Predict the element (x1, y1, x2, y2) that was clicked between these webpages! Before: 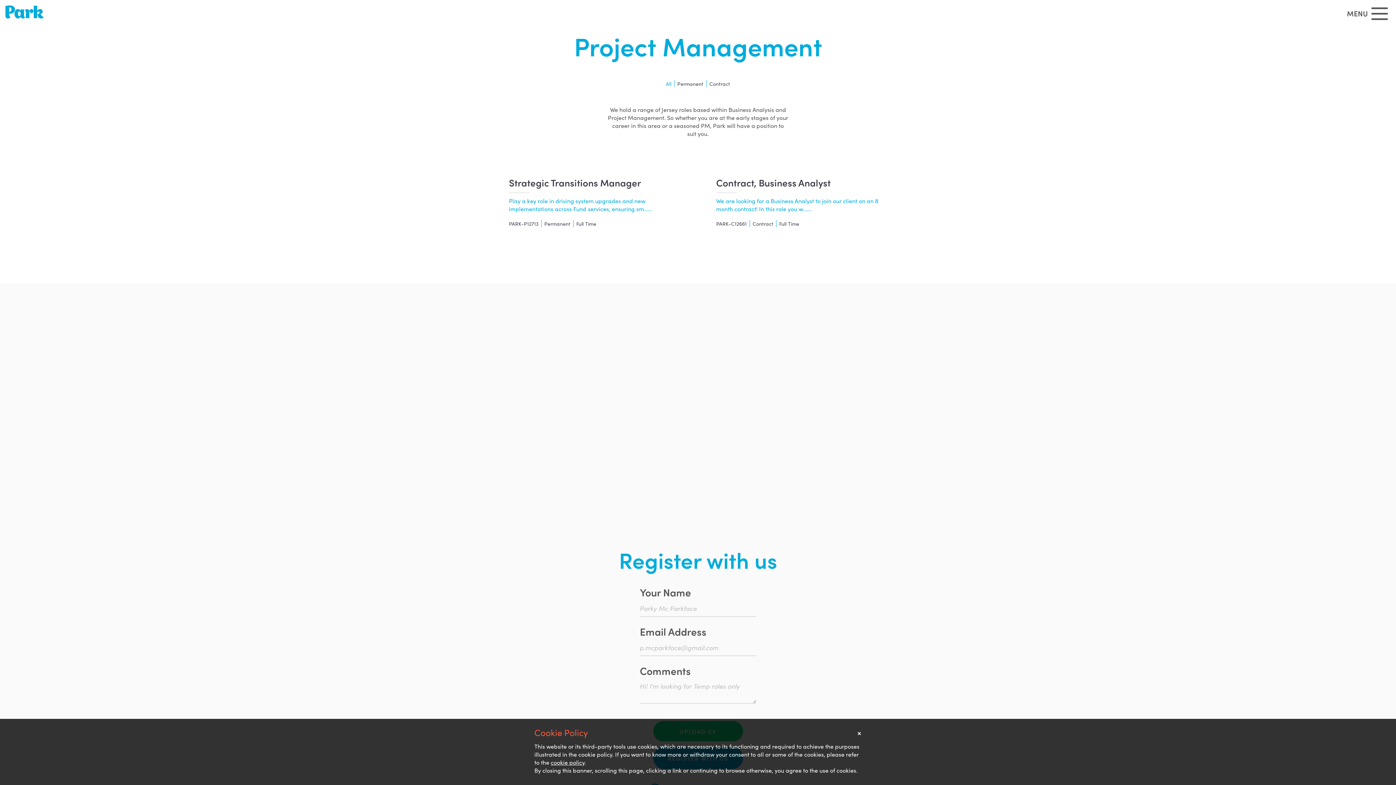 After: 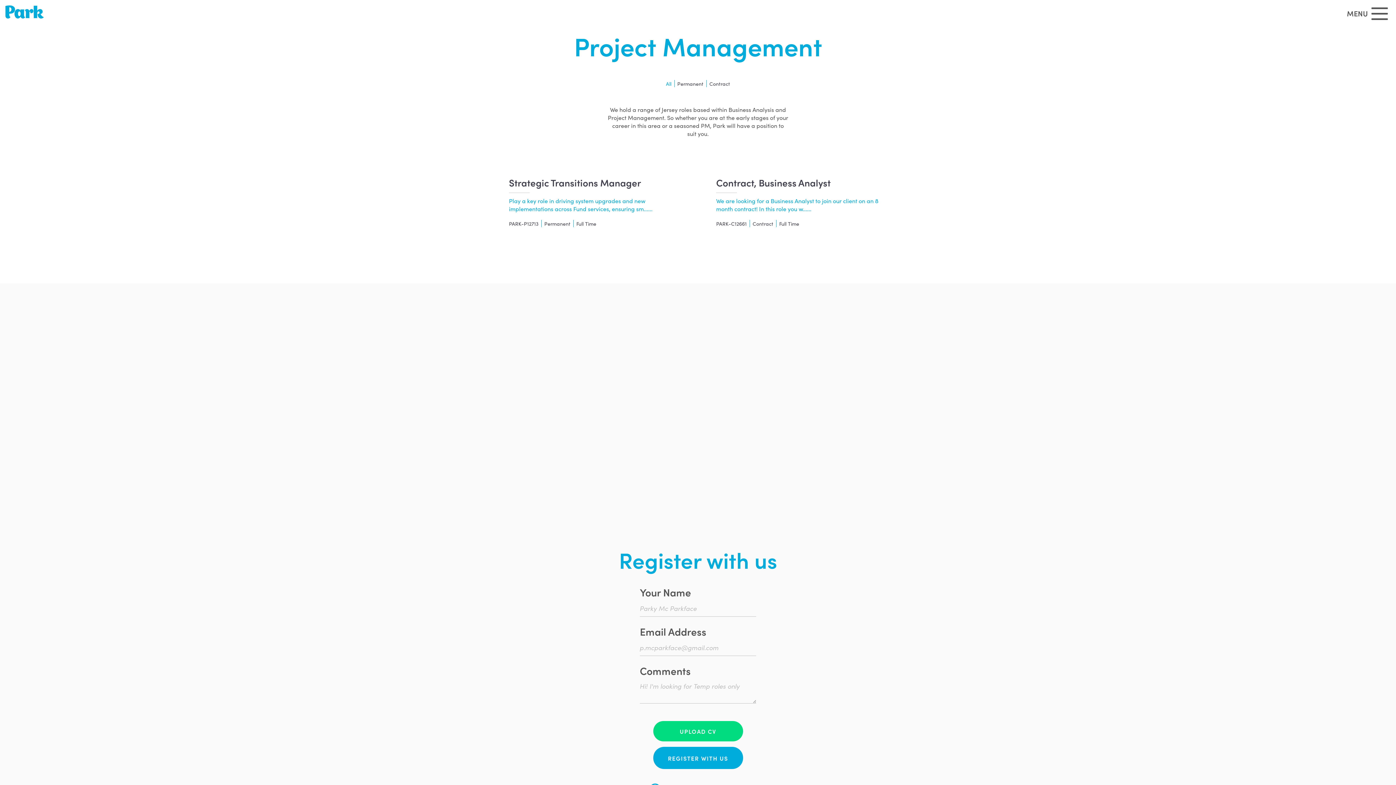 Action: label: × bbox: (857, 726, 861, 738)